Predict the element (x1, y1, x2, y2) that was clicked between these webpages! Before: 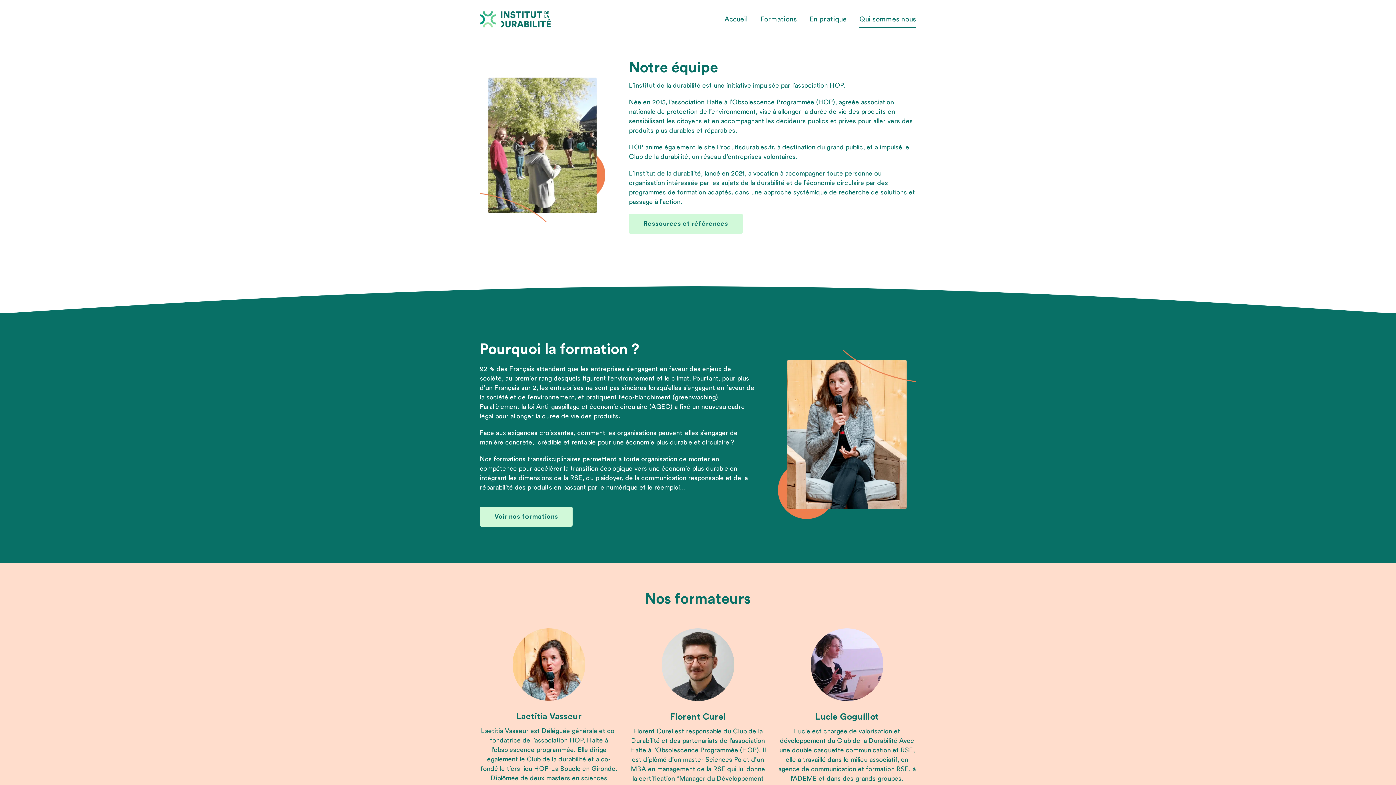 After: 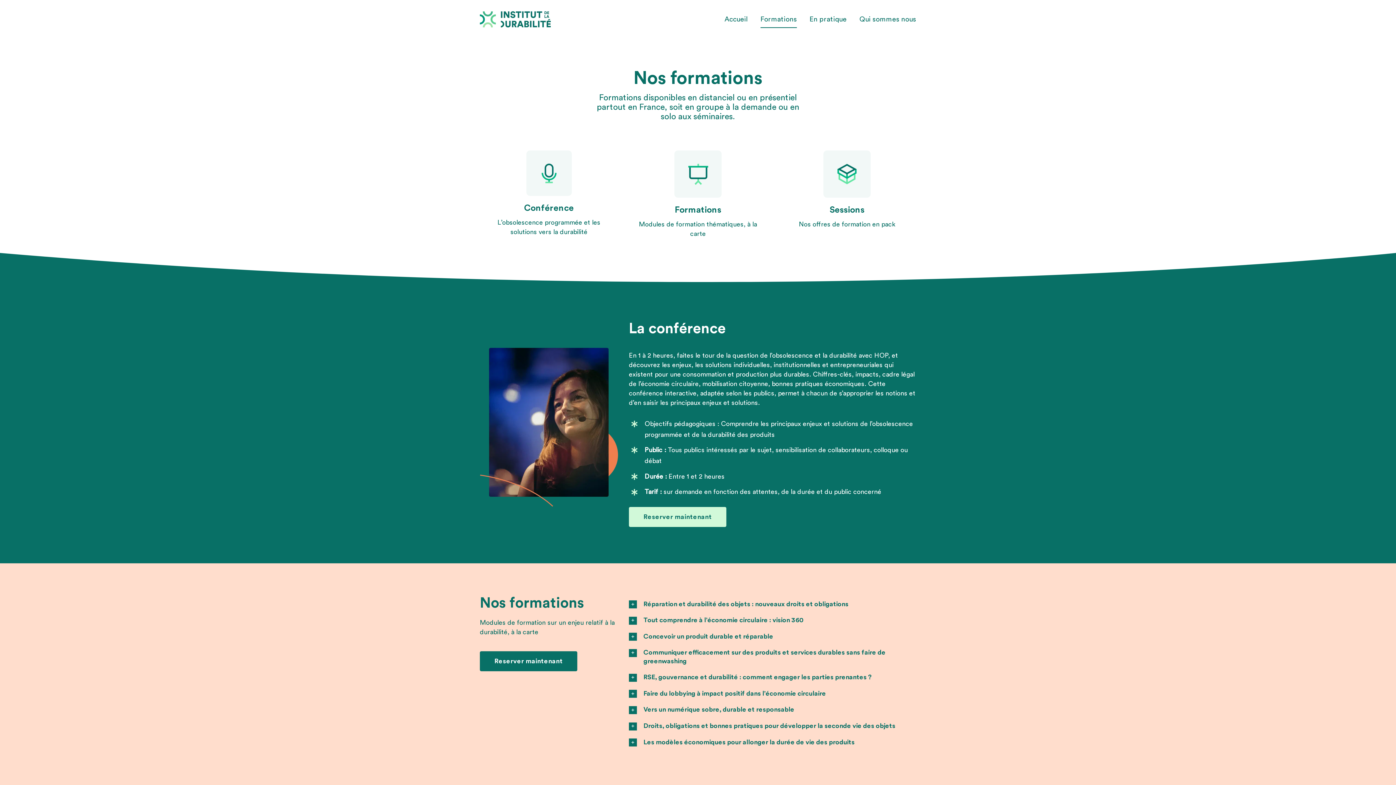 Action: label: Voir nos formations bbox: (480, 506, 572, 526)